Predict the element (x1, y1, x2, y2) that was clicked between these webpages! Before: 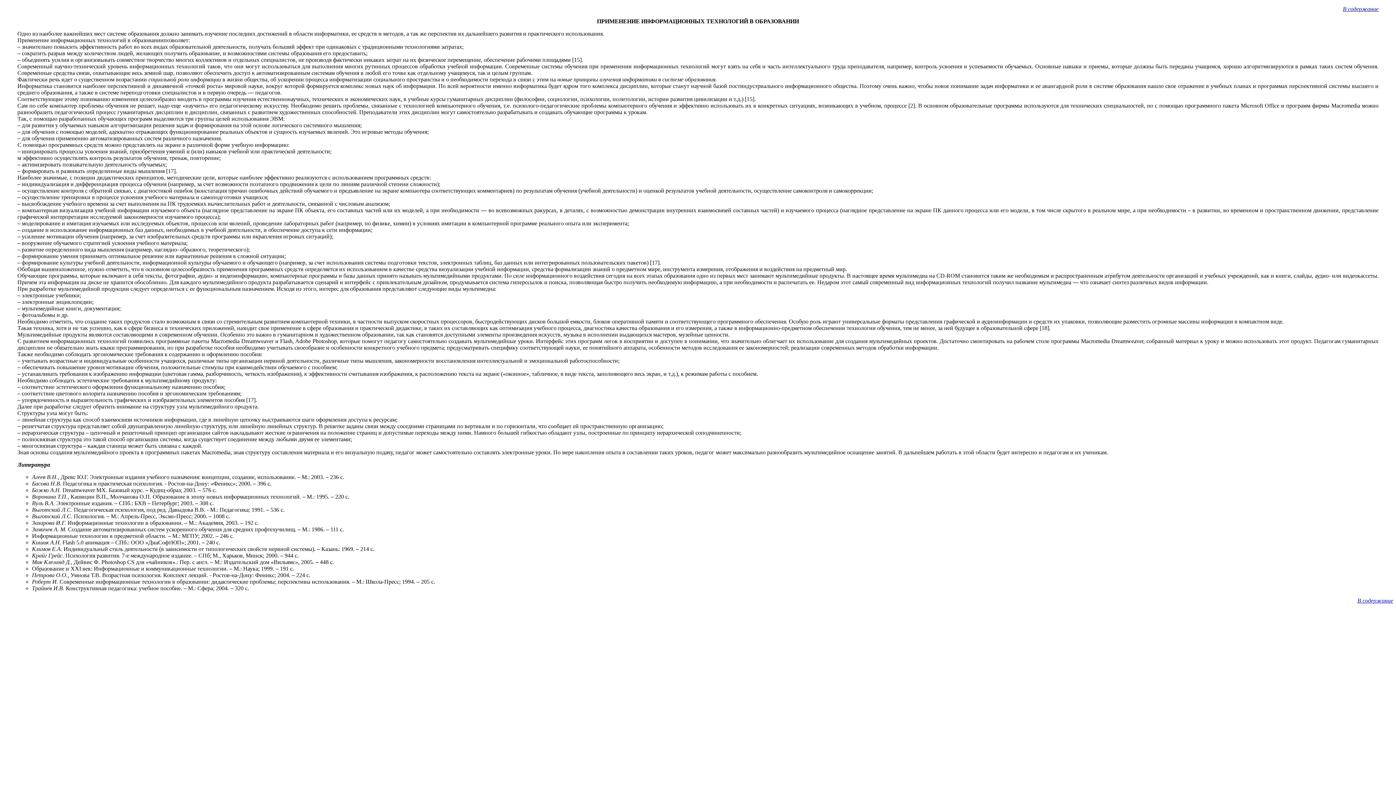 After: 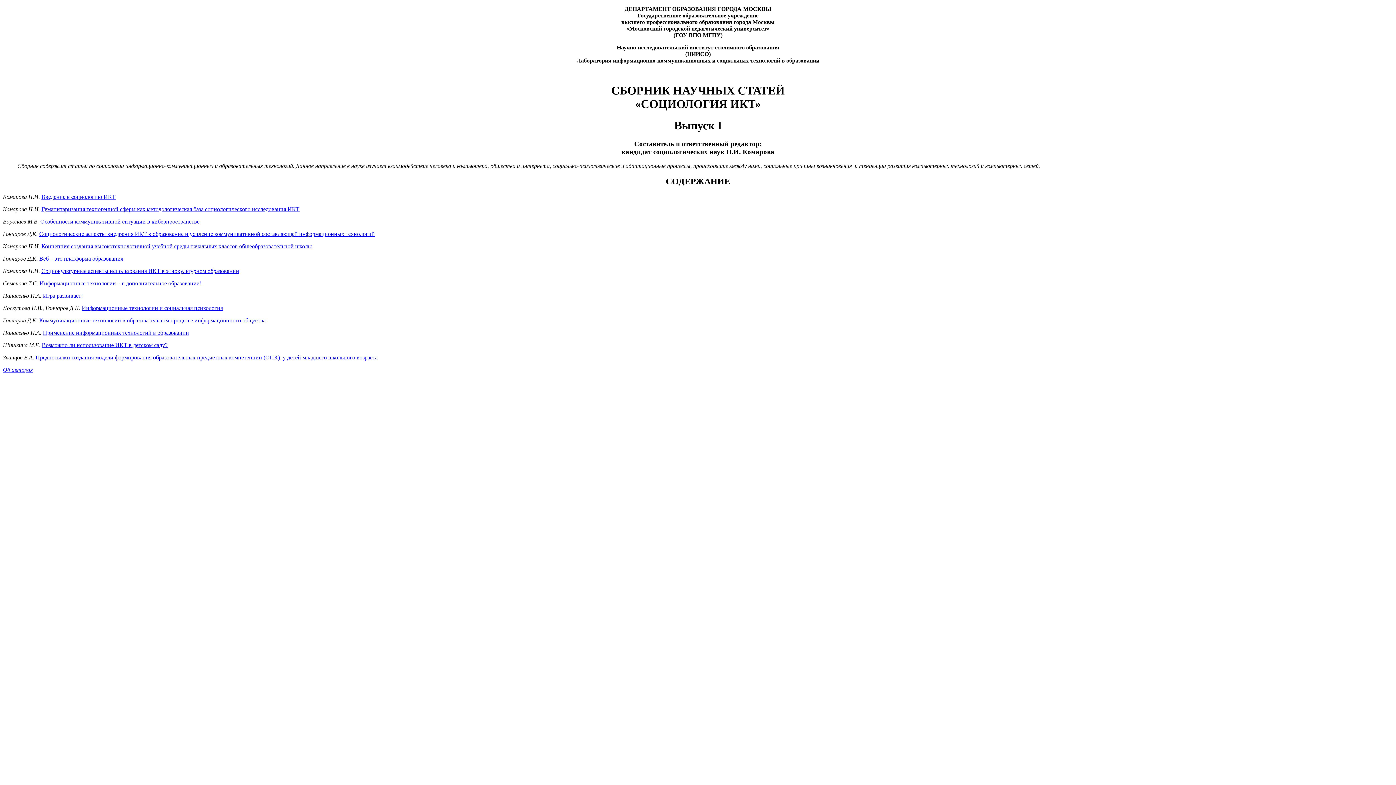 Action: label: В содержание bbox: (1357, 597, 1393, 604)